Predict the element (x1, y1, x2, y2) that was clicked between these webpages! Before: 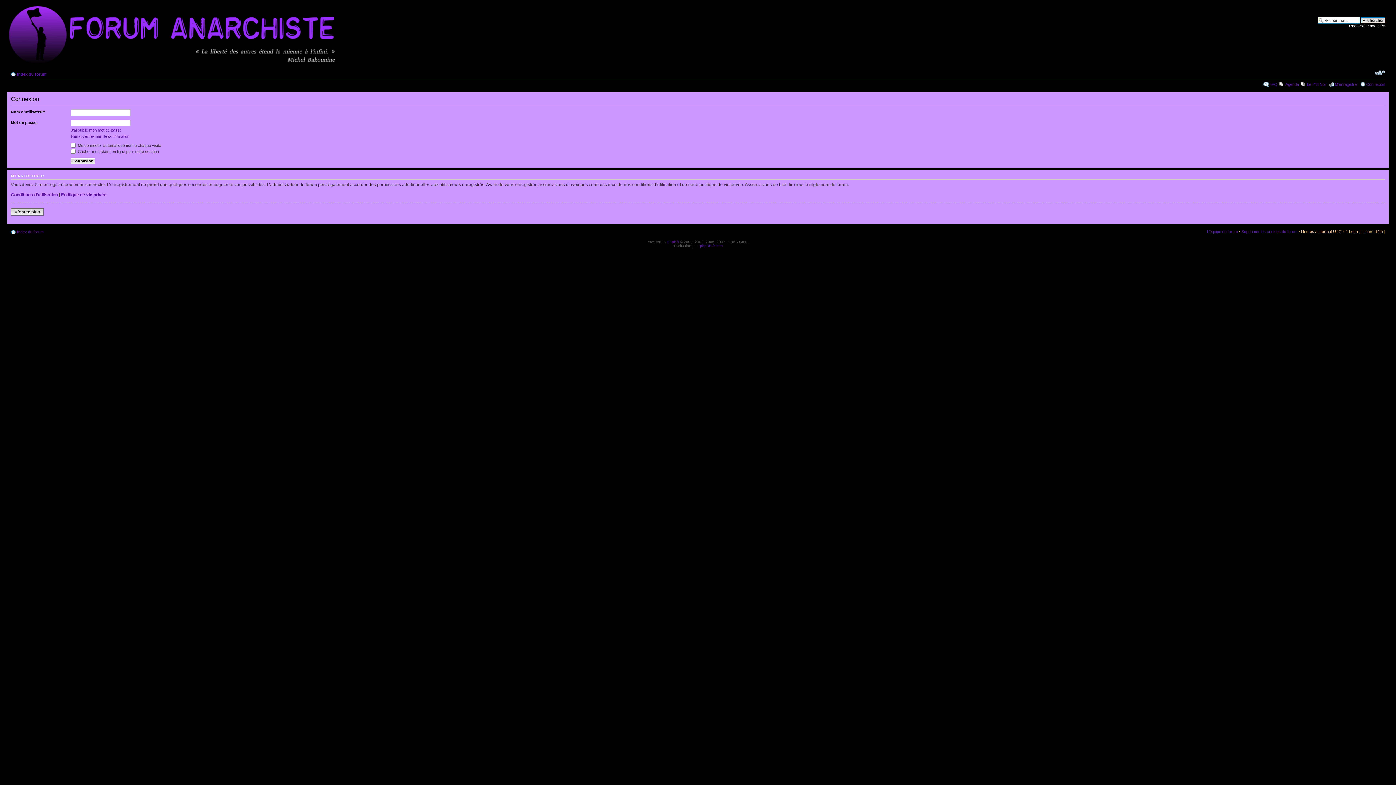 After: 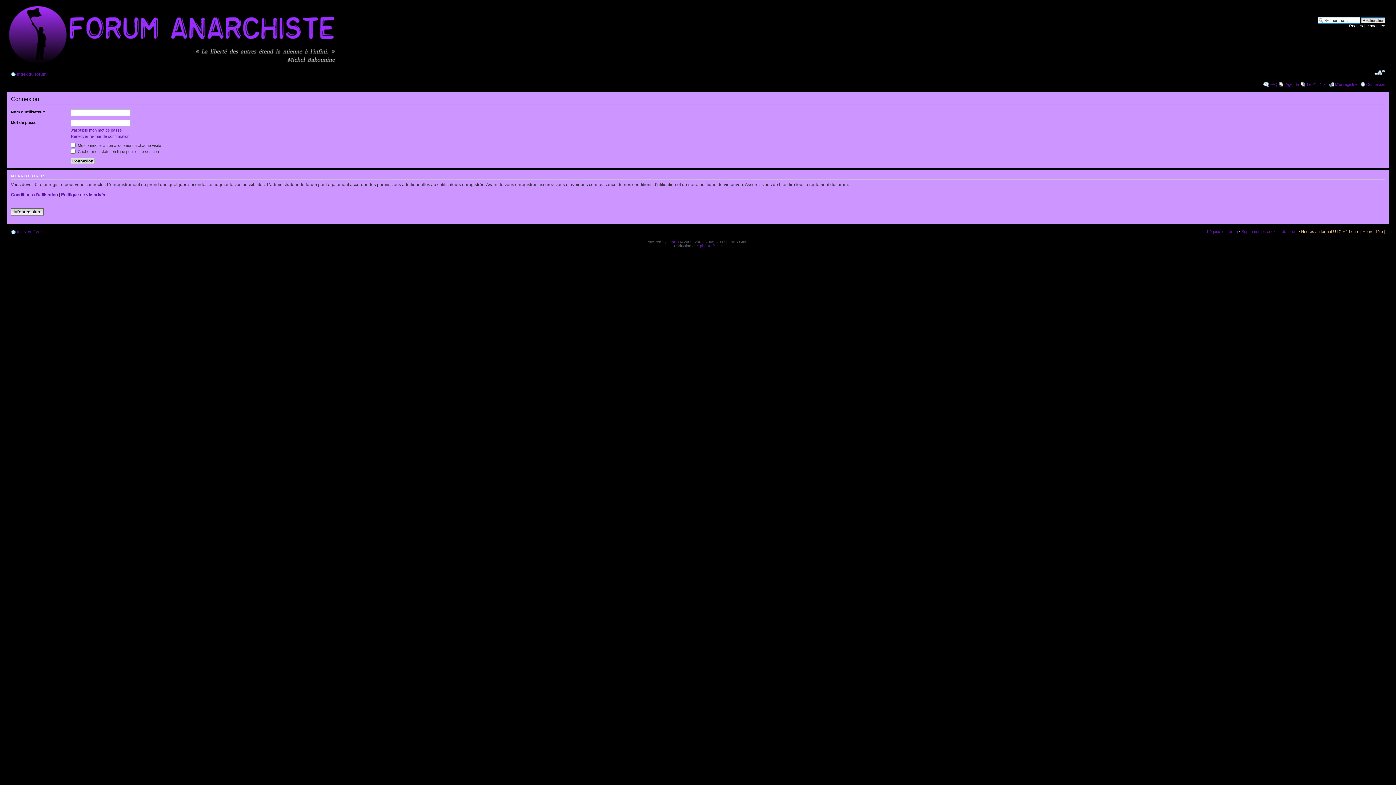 Action: label: Modifier la taille de la police bbox: (1374, 69, 1385, 76)